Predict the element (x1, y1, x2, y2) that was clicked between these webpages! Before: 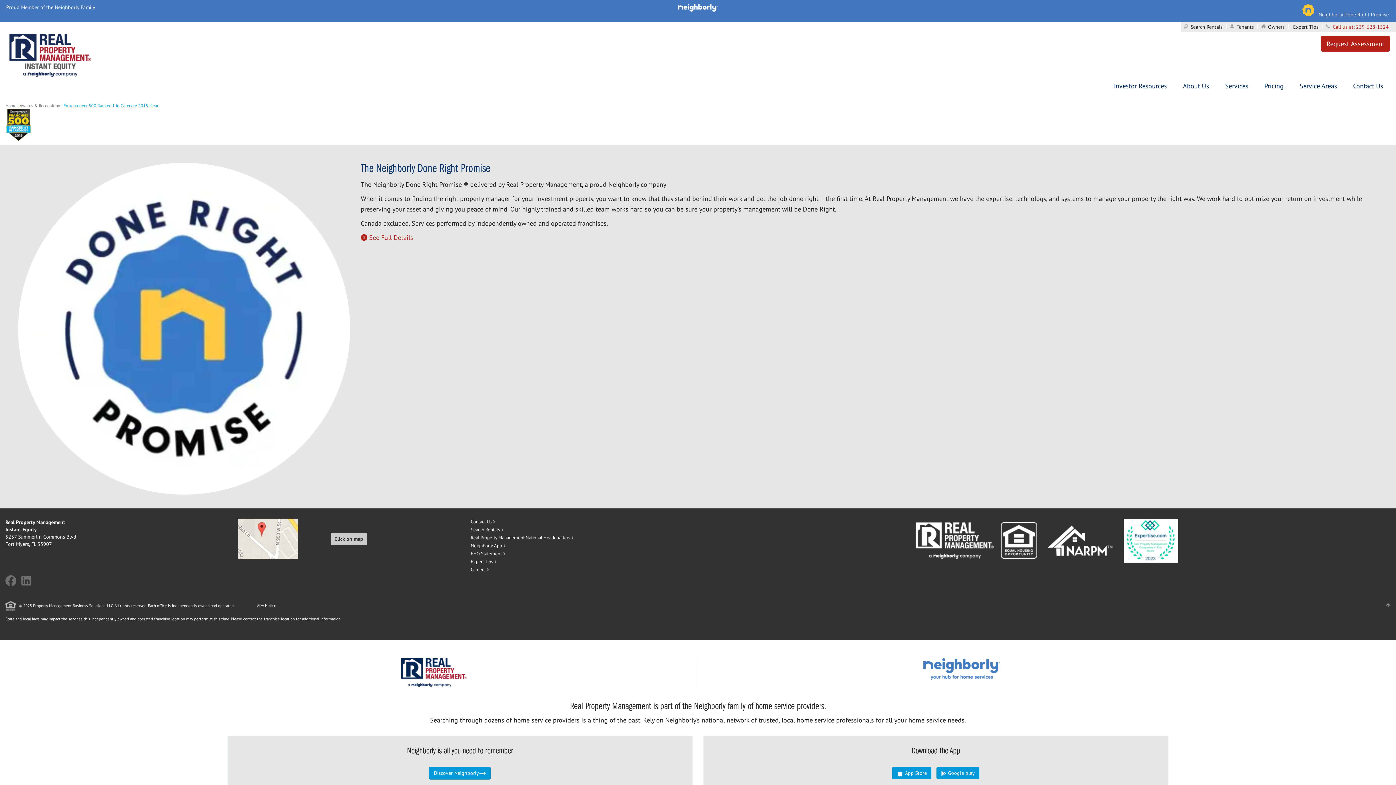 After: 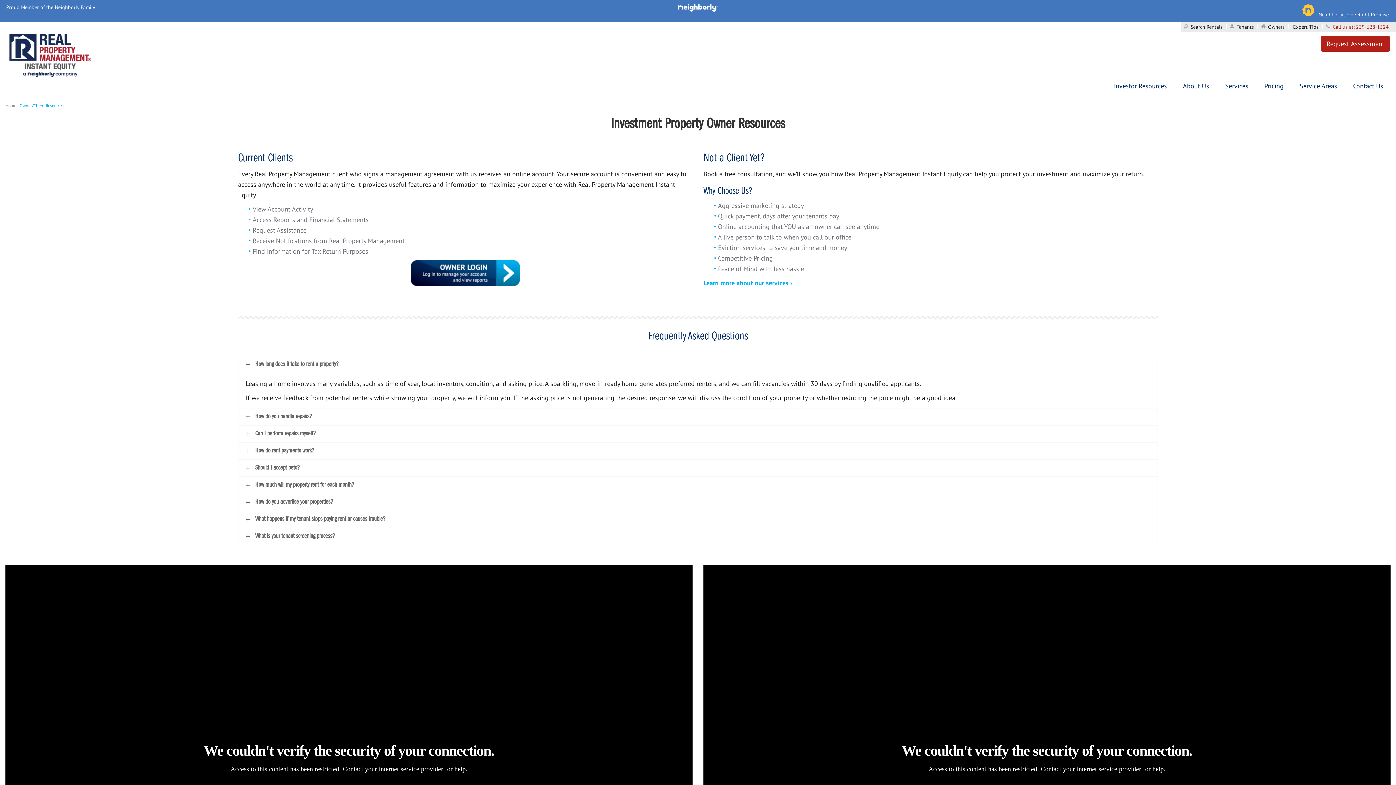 Action: label: Owners bbox: (1268, 23, 1285, 30)